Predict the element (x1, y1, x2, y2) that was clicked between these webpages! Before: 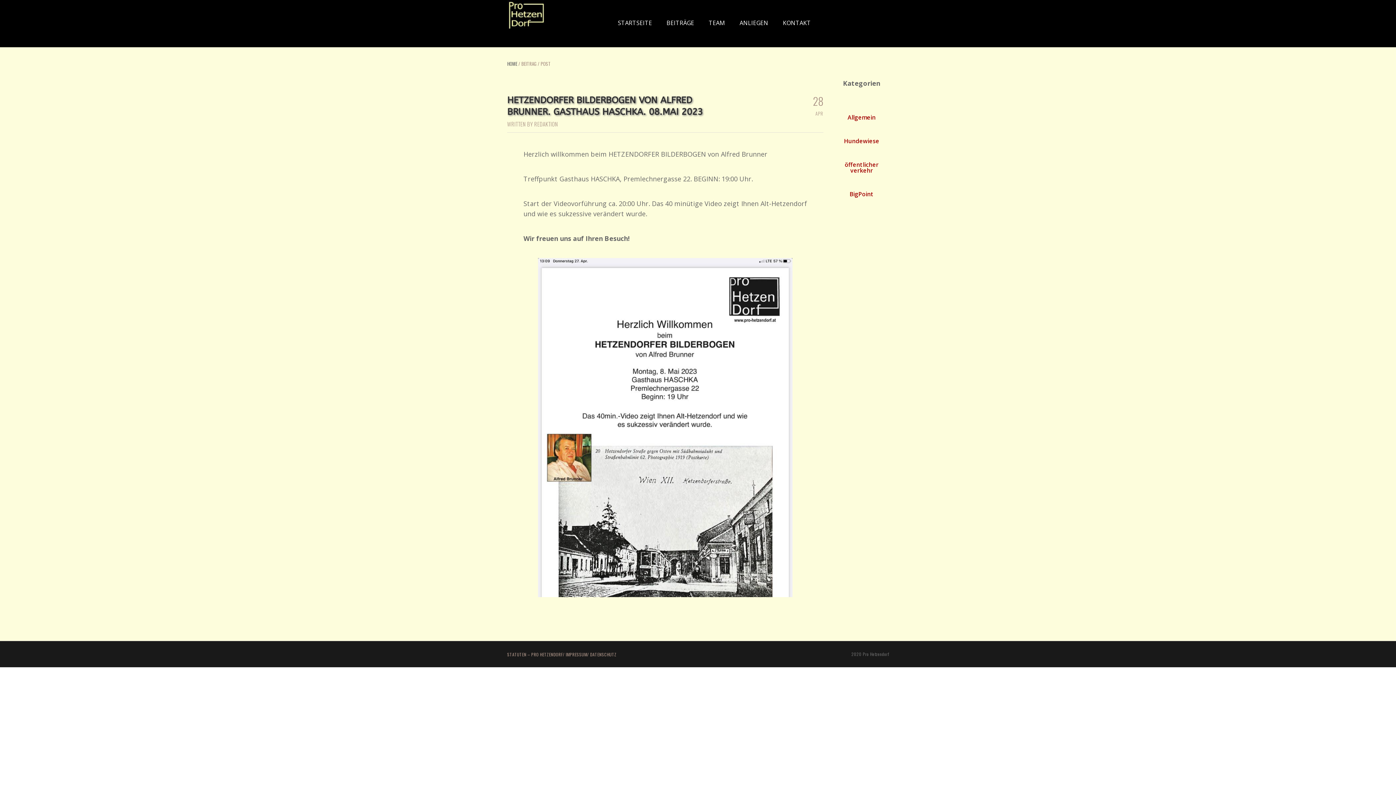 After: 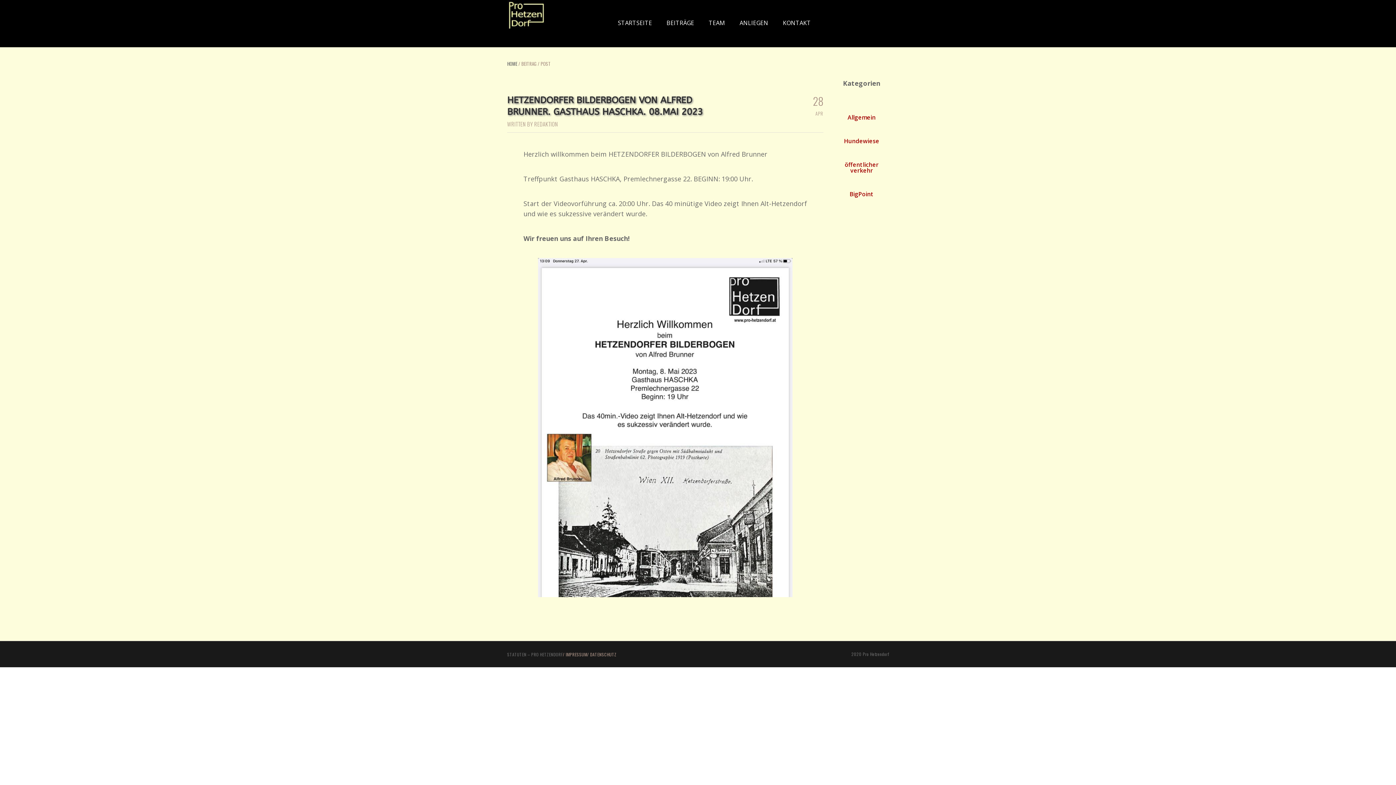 Action: bbox: (507, 651, 562, 657) label: STATUTEN – PRO HETZENDORF